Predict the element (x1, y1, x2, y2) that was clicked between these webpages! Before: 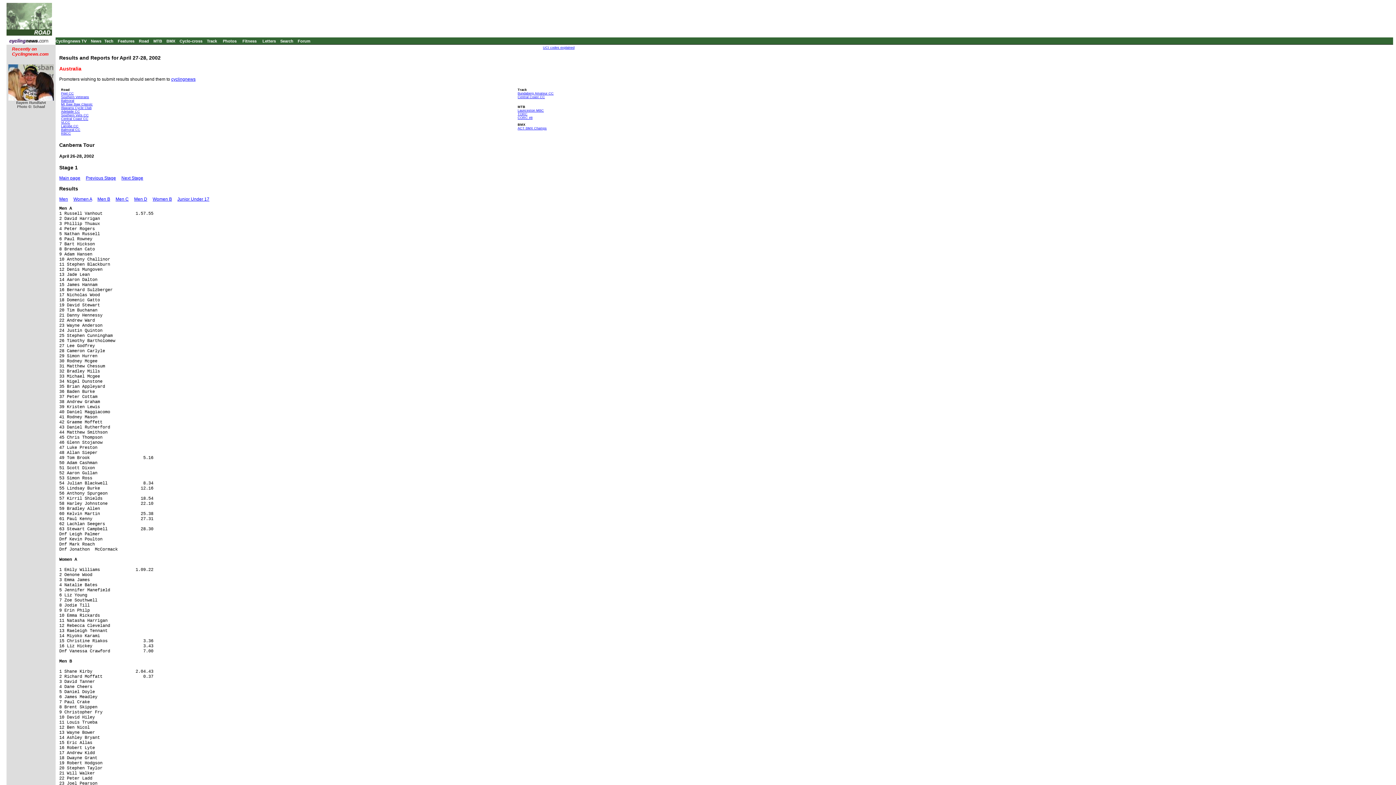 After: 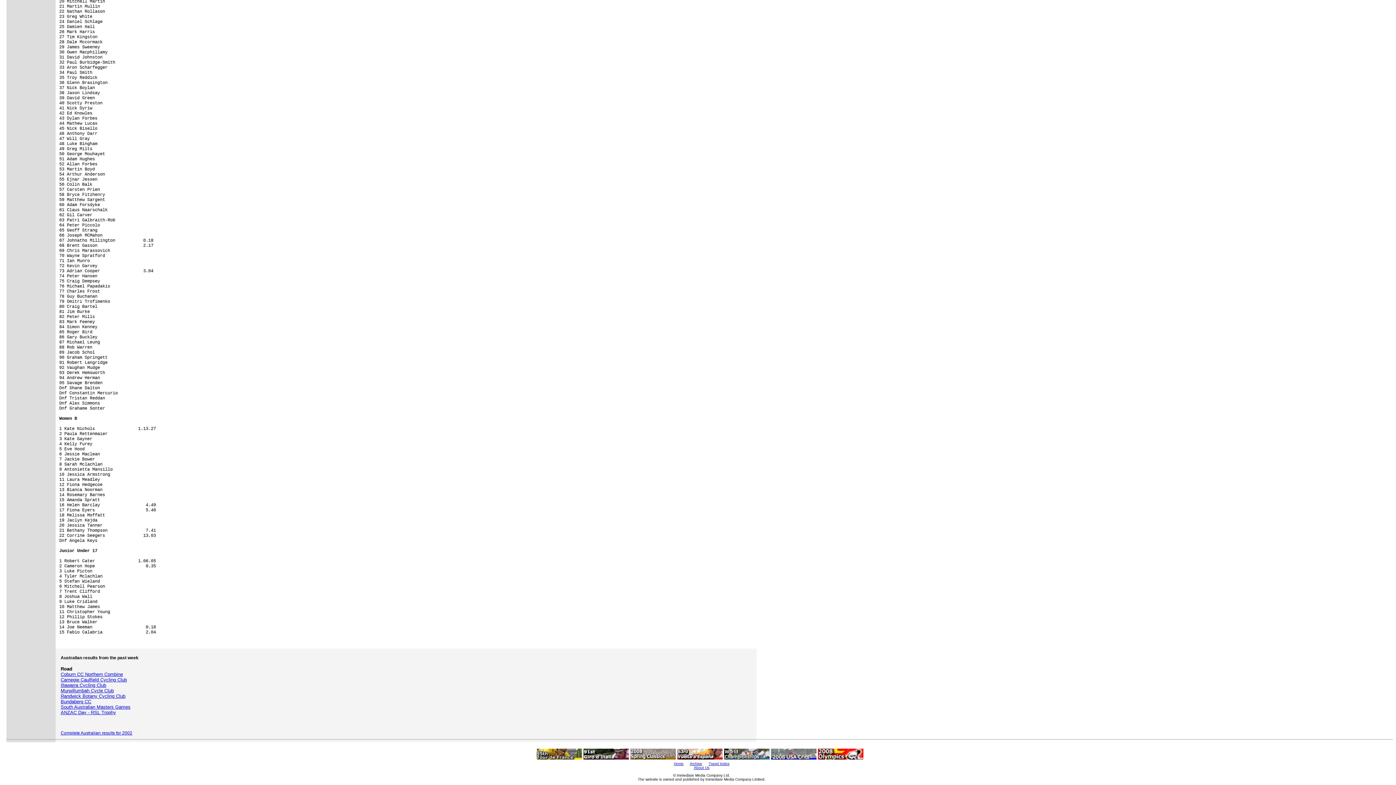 Action: bbox: (177, 196, 209, 201) label: Junior Under 17